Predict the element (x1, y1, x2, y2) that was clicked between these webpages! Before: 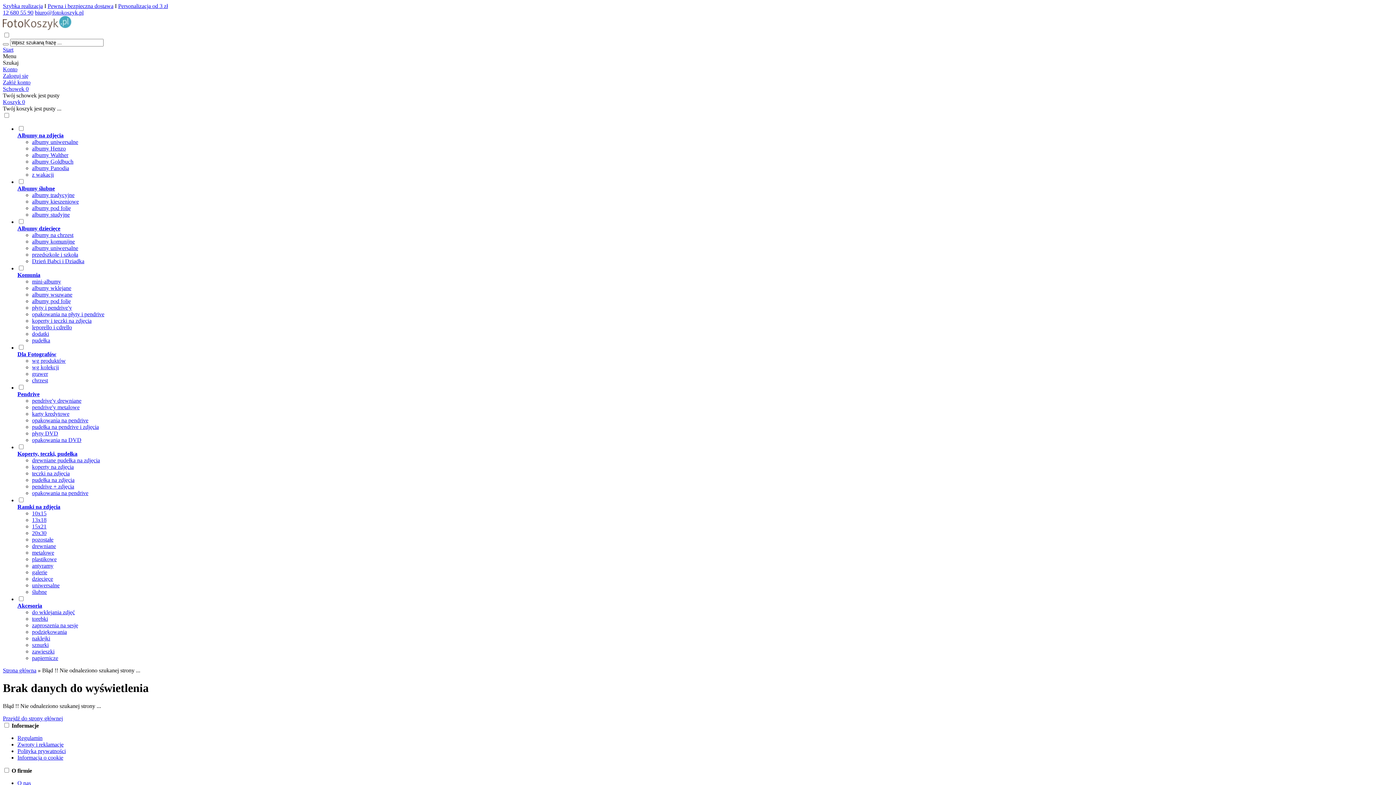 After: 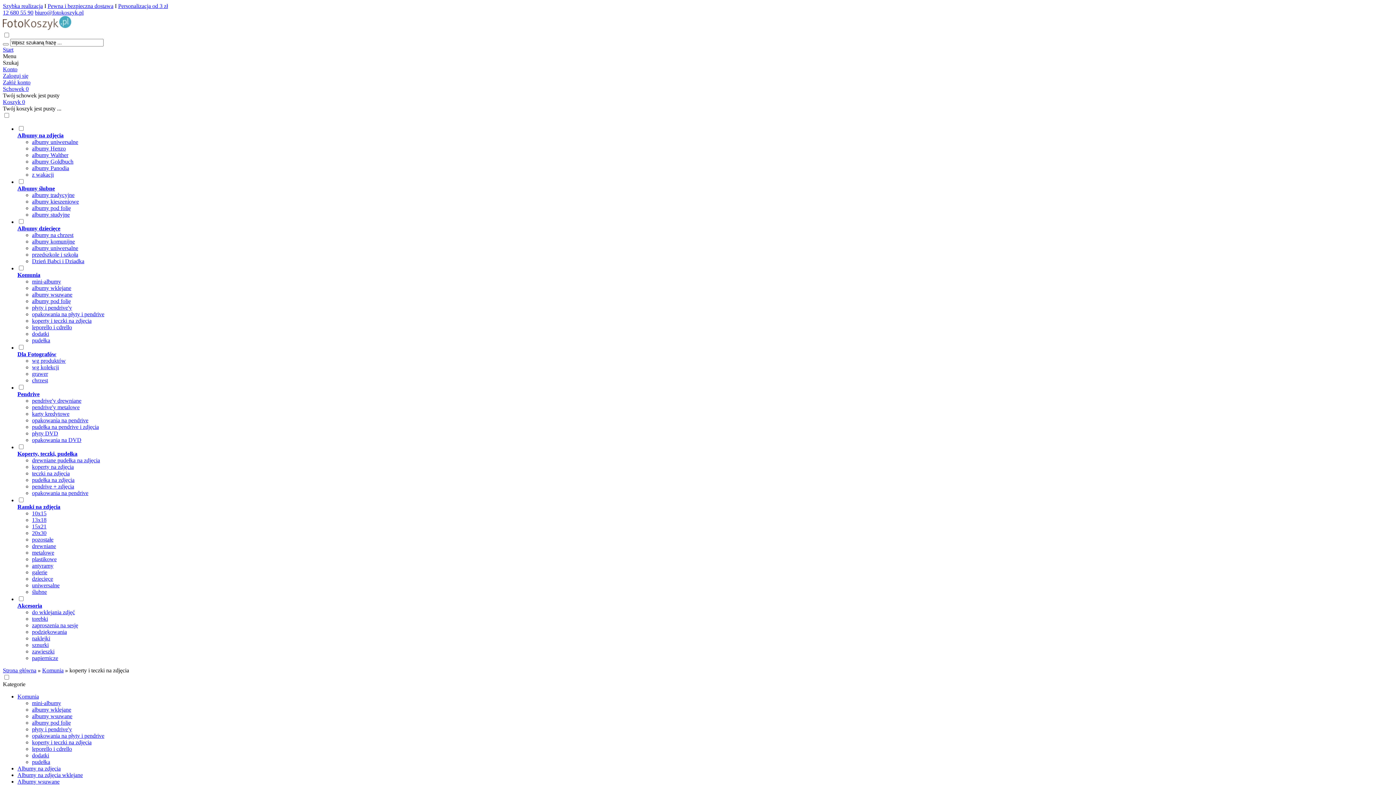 Action: label: koperty i teczki na zdjęcia bbox: (32, 317, 91, 324)